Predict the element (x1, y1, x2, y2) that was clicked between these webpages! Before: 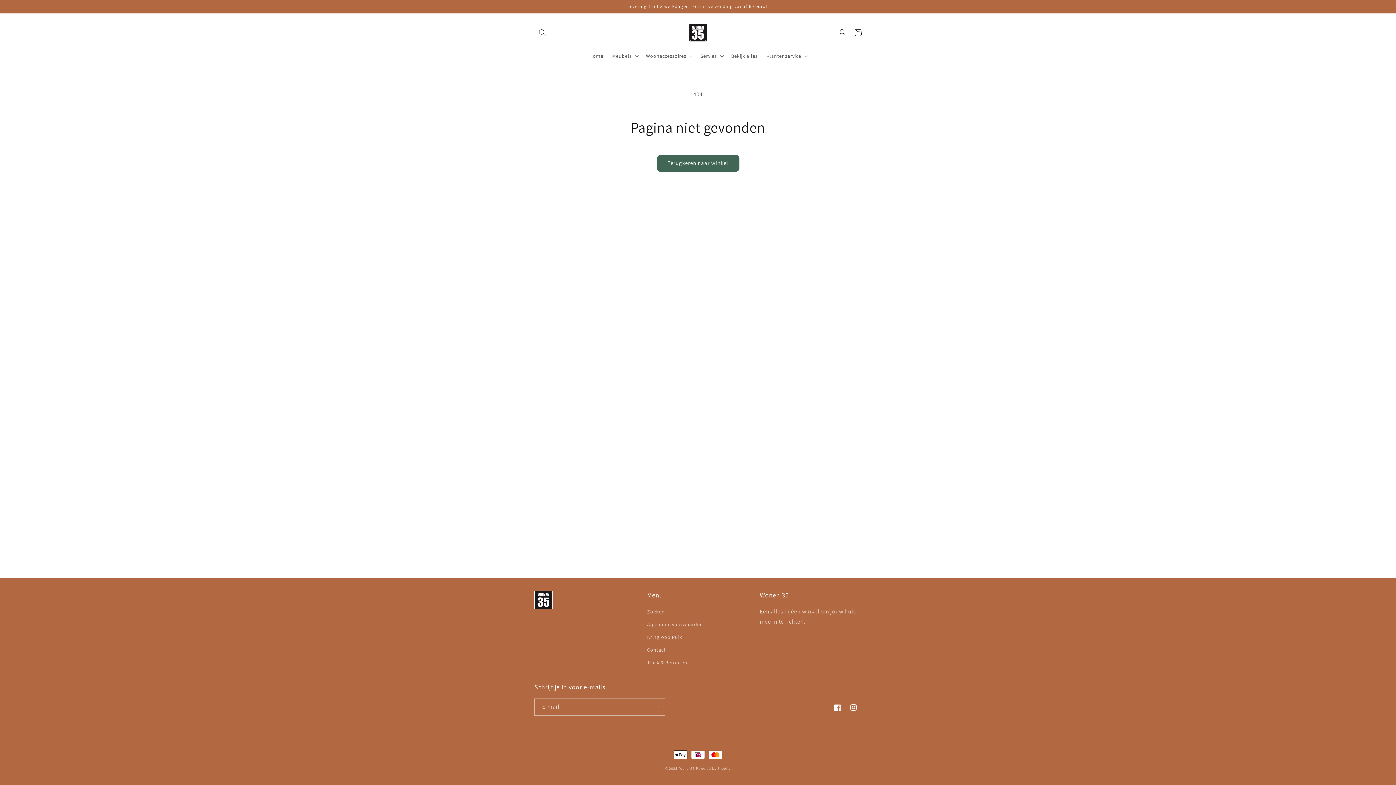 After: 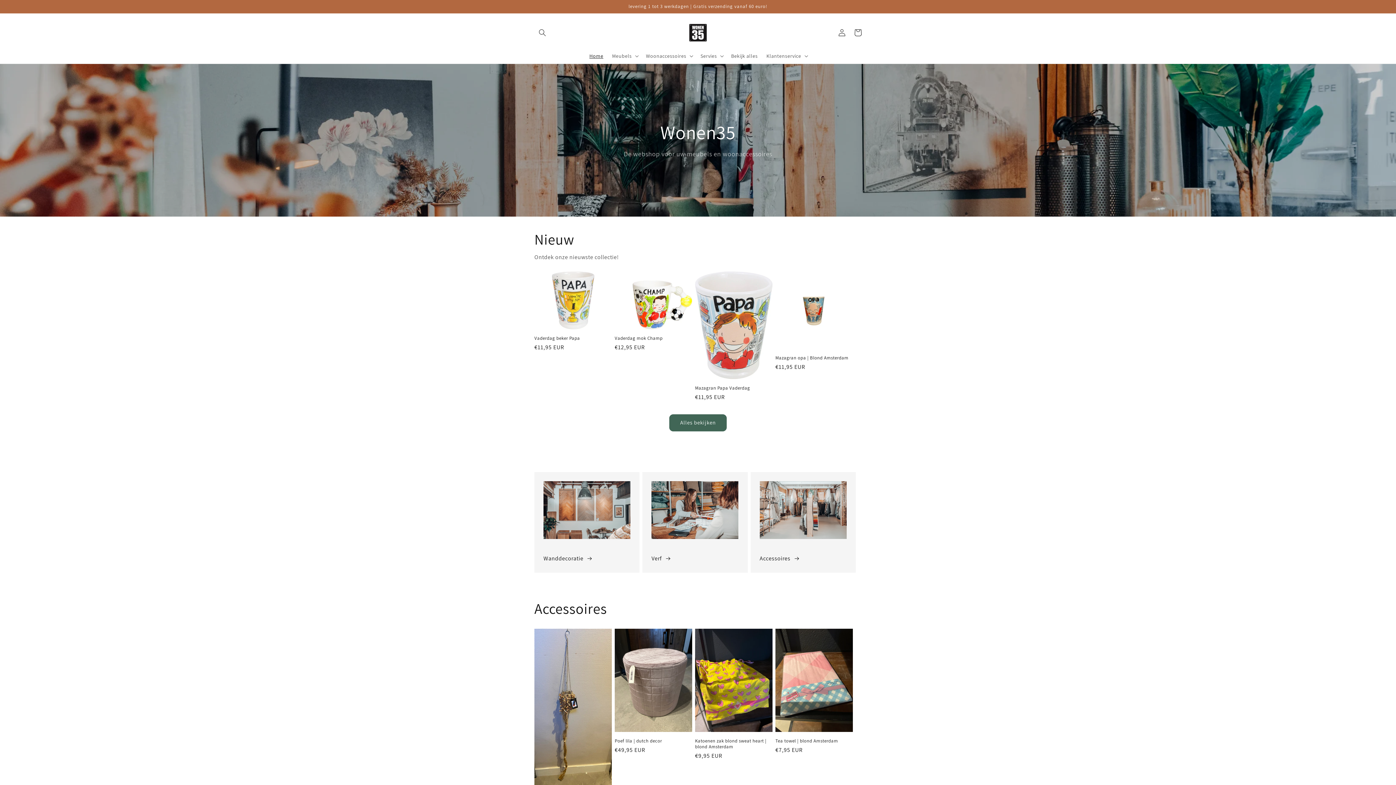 Action: bbox: (686, 20, 710, 44)